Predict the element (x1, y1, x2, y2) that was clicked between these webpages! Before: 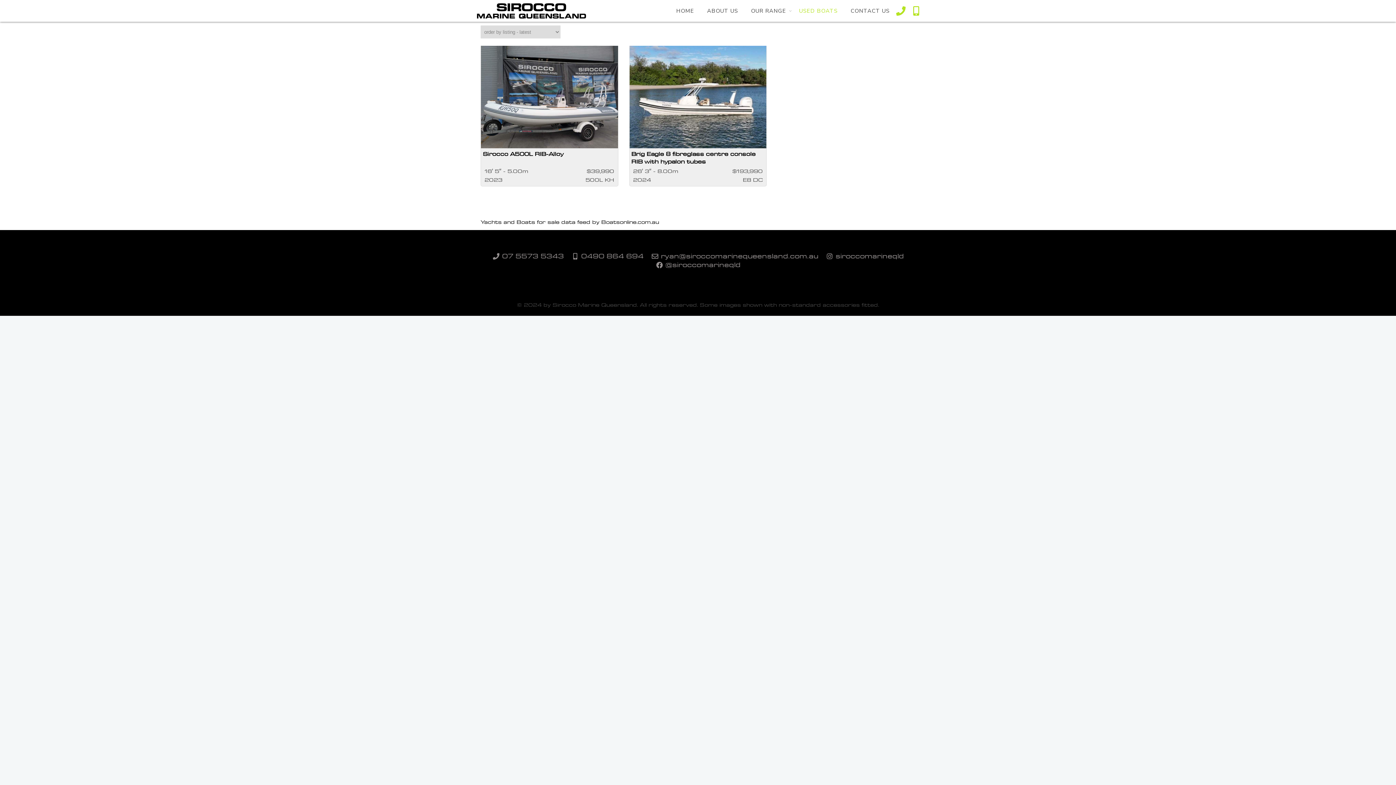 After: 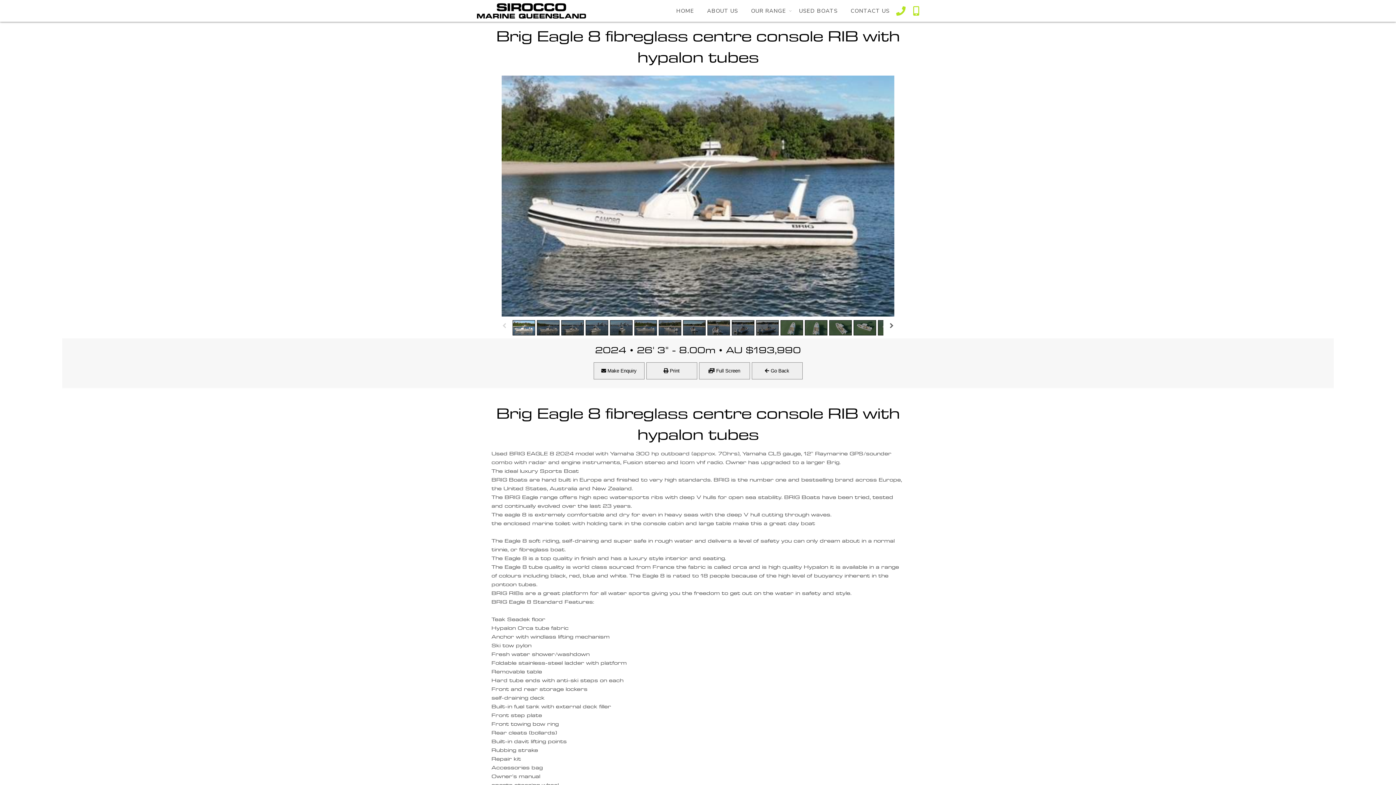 Action: label: Brig Eagle 8 fibreglass centre console RIB with hypalon tubes bbox: (631, 149, 755, 165)